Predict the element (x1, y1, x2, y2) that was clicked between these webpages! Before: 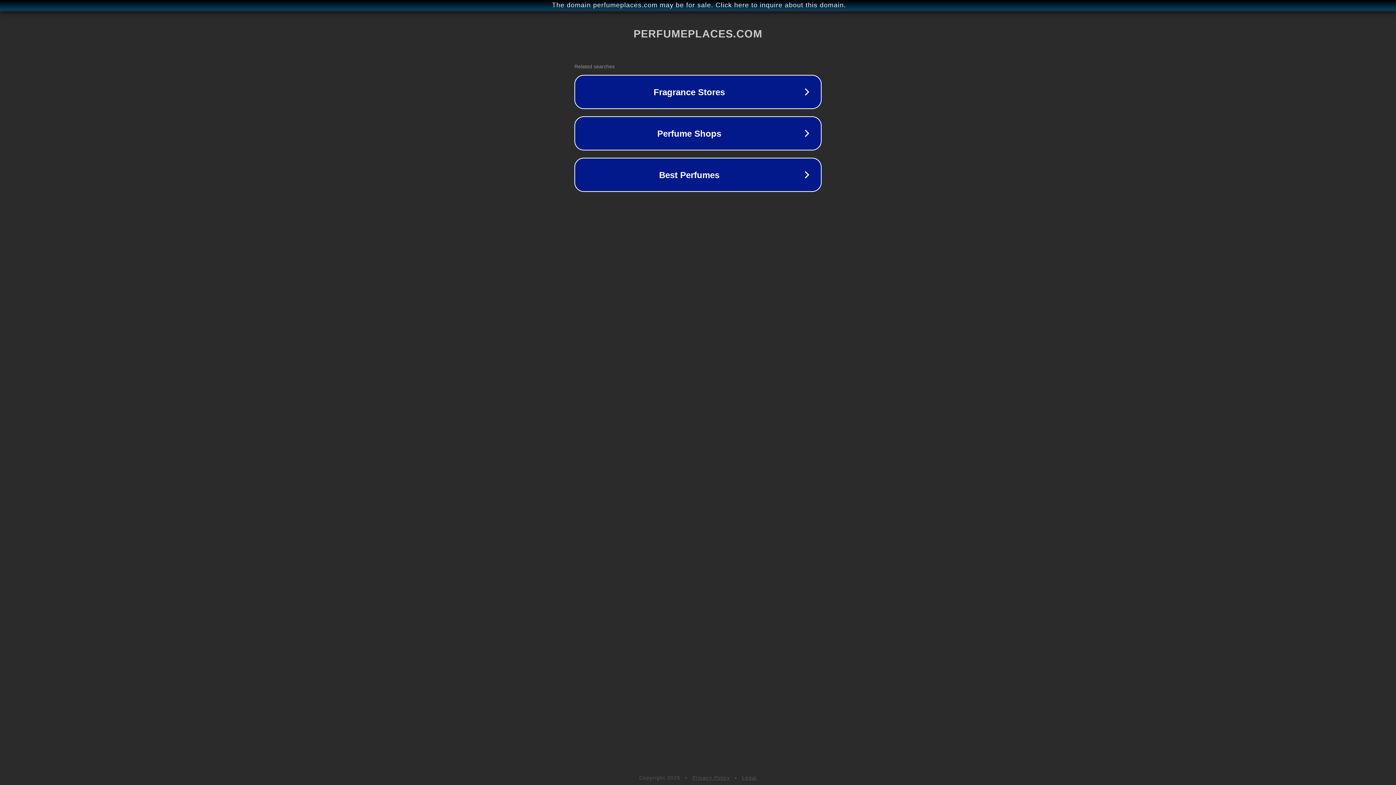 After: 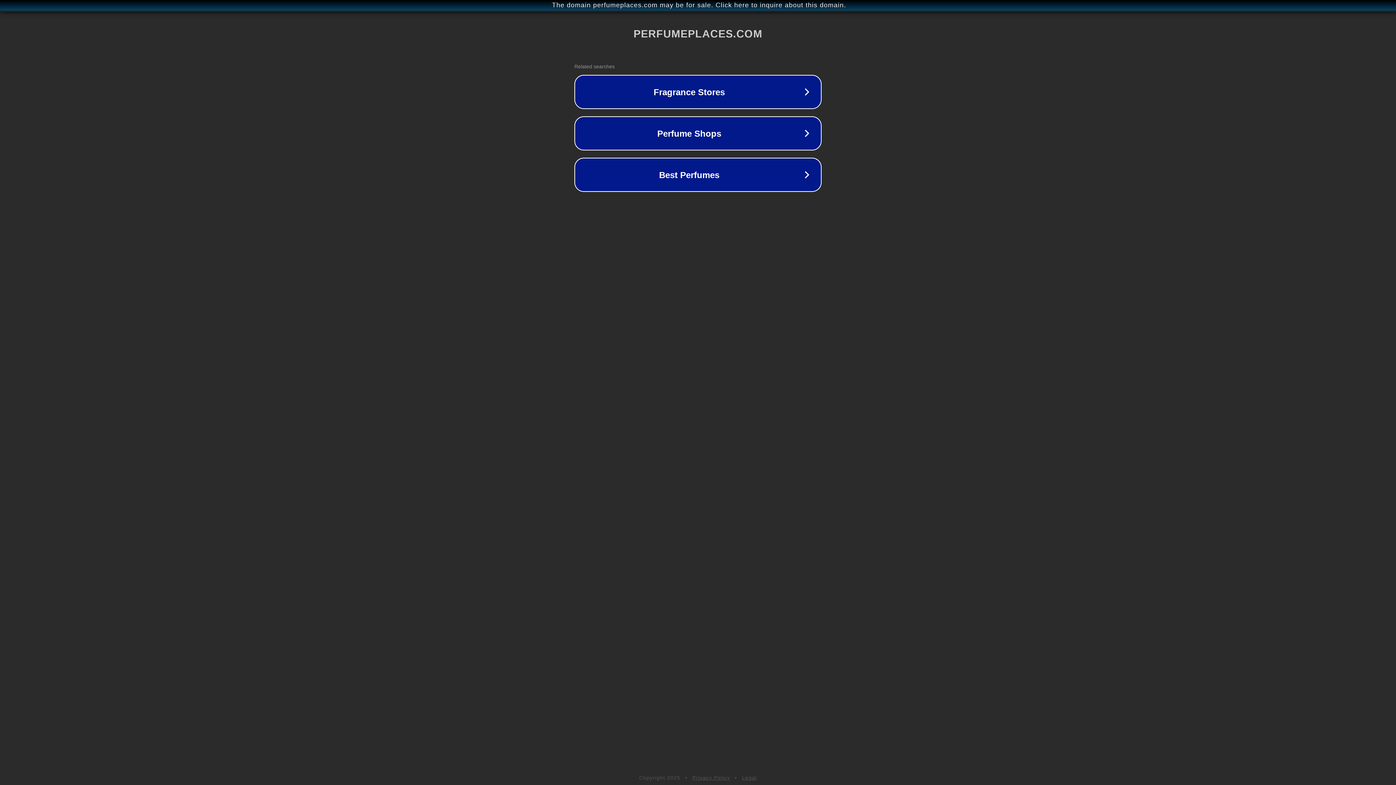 Action: label: Privacy Policy bbox: (692, 775, 730, 781)